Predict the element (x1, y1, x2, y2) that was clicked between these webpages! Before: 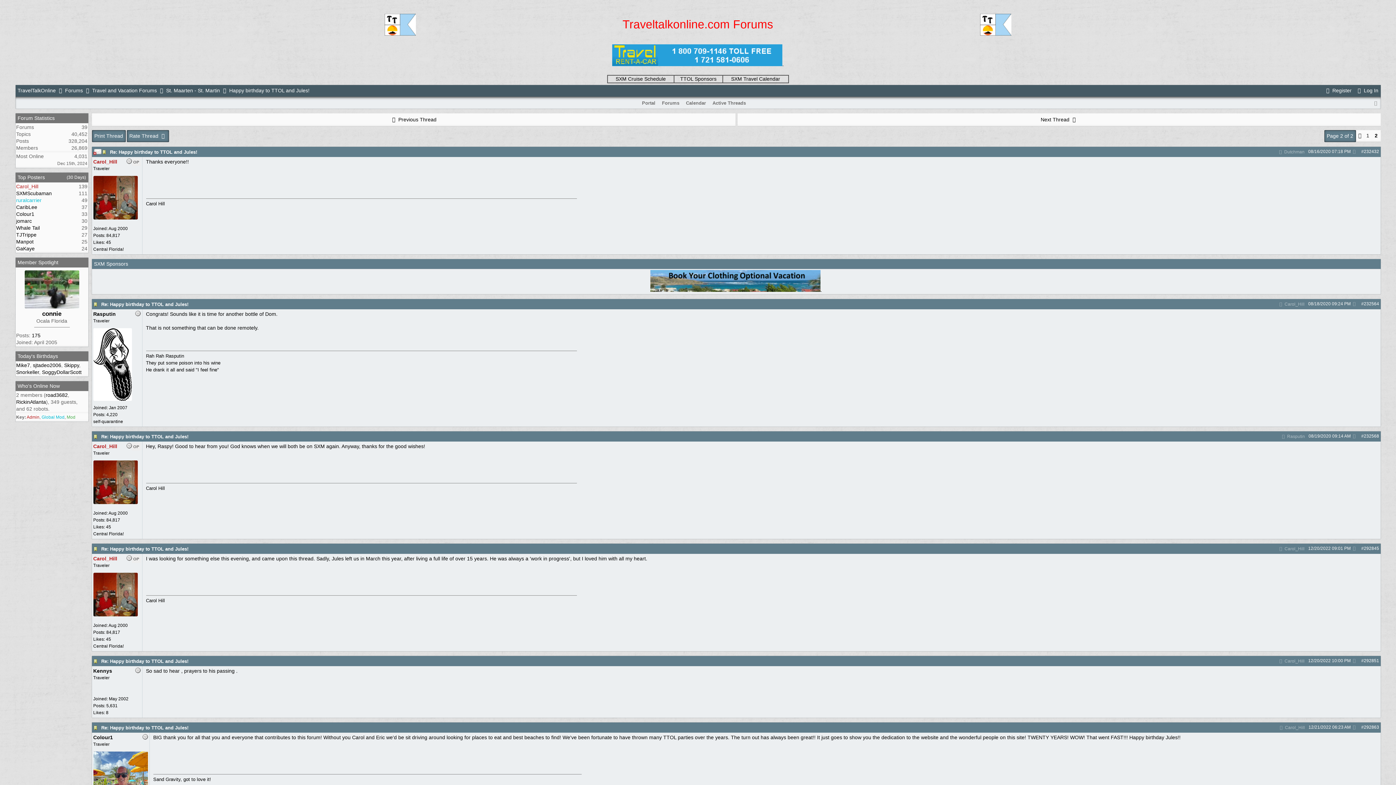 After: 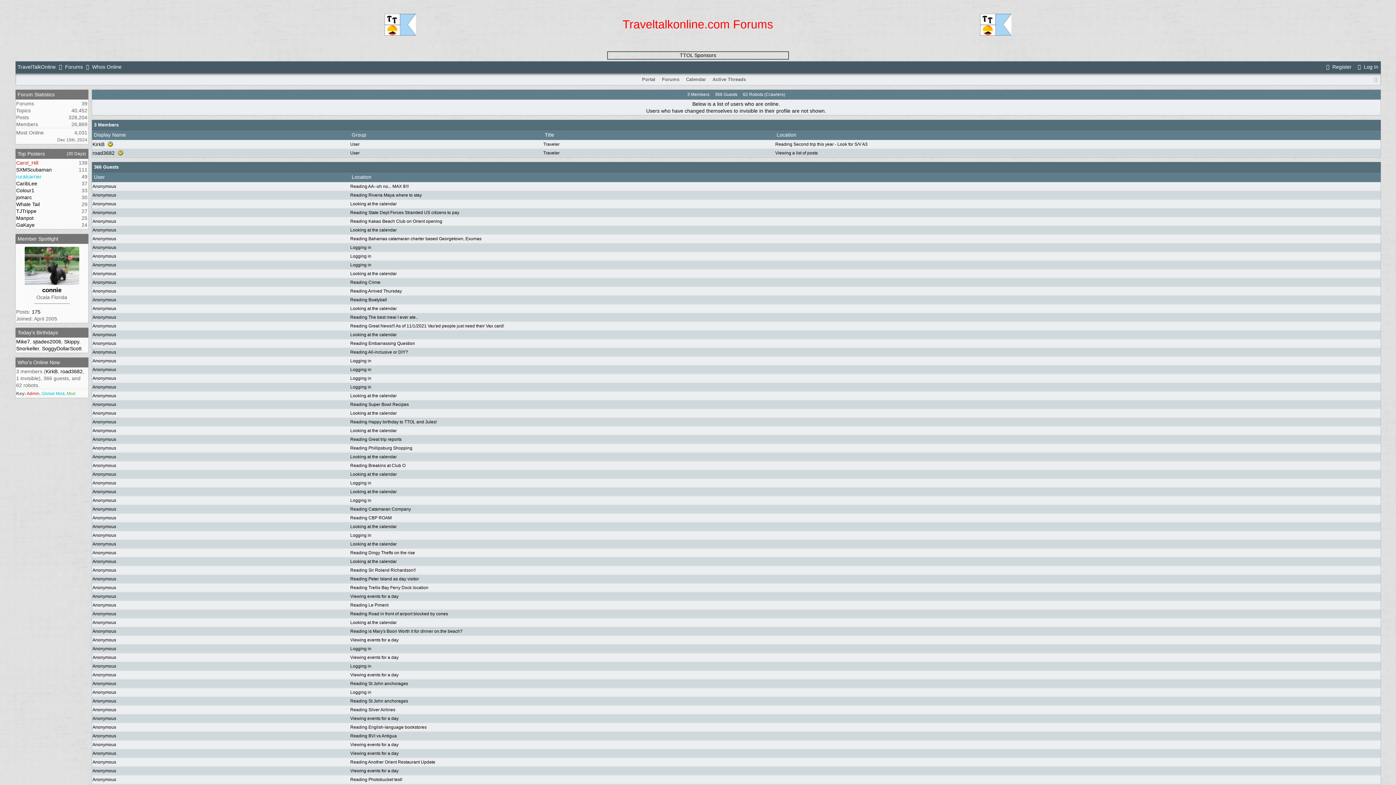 Action: bbox: (17, 383, 59, 389) label: Who's Online Now